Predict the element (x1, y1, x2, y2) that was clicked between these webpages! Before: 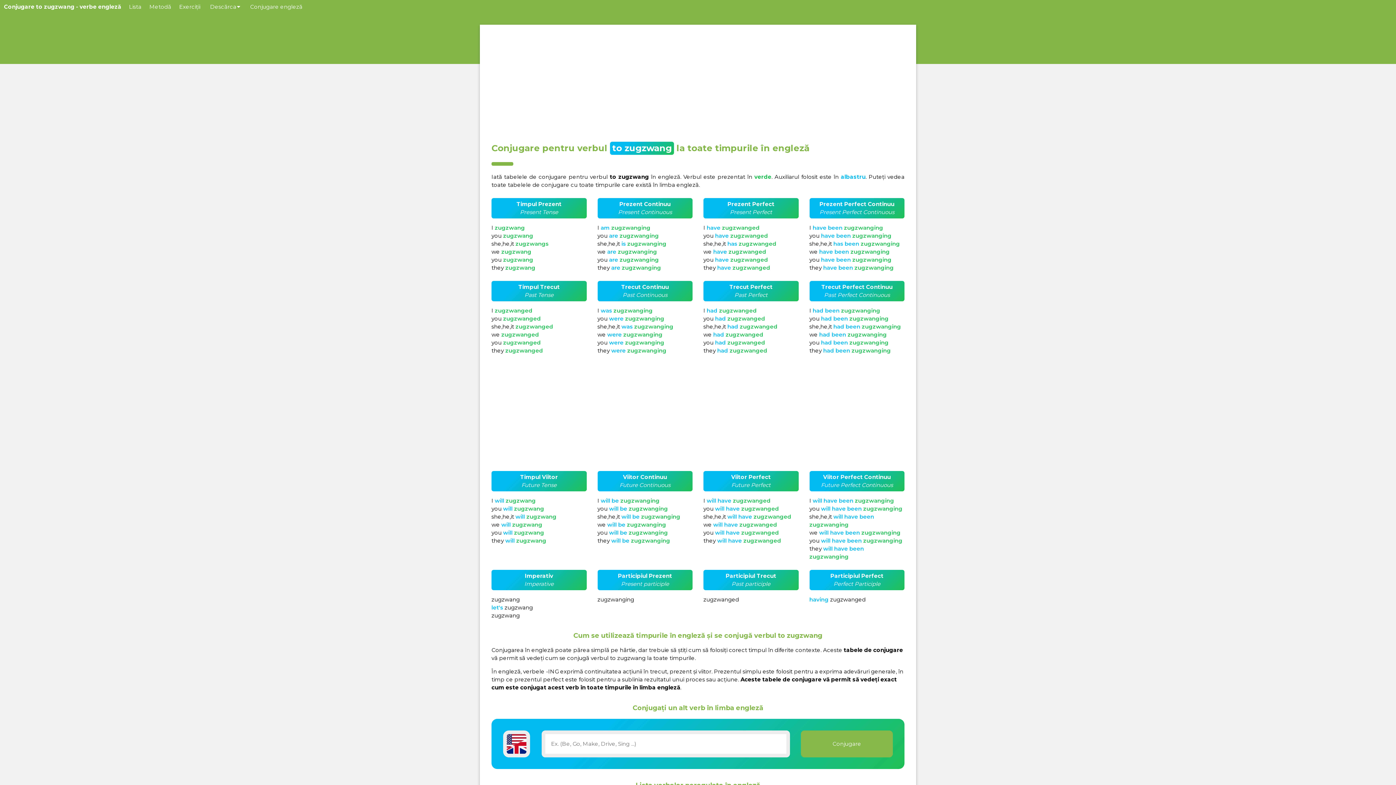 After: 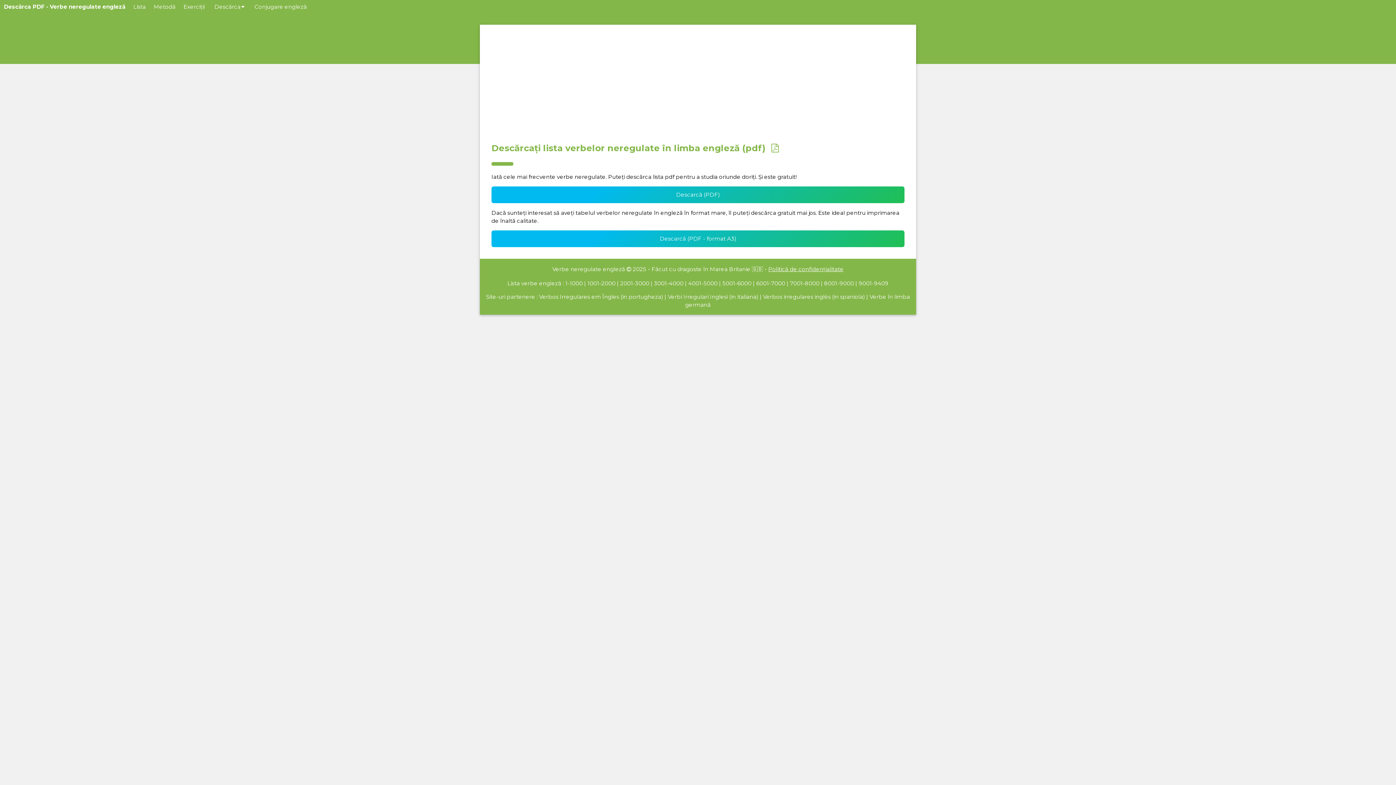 Action: bbox: (204, 0, 246, 13) label: Descărca